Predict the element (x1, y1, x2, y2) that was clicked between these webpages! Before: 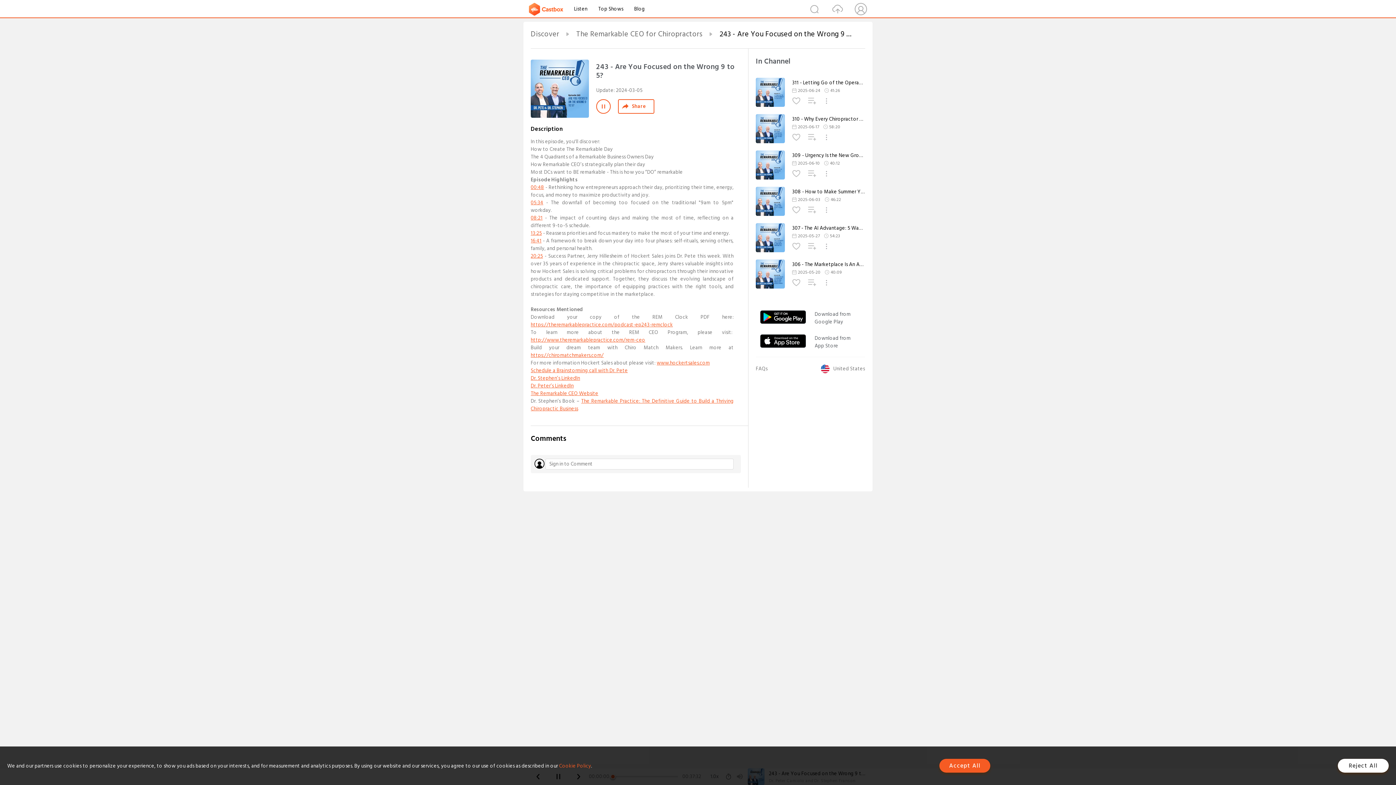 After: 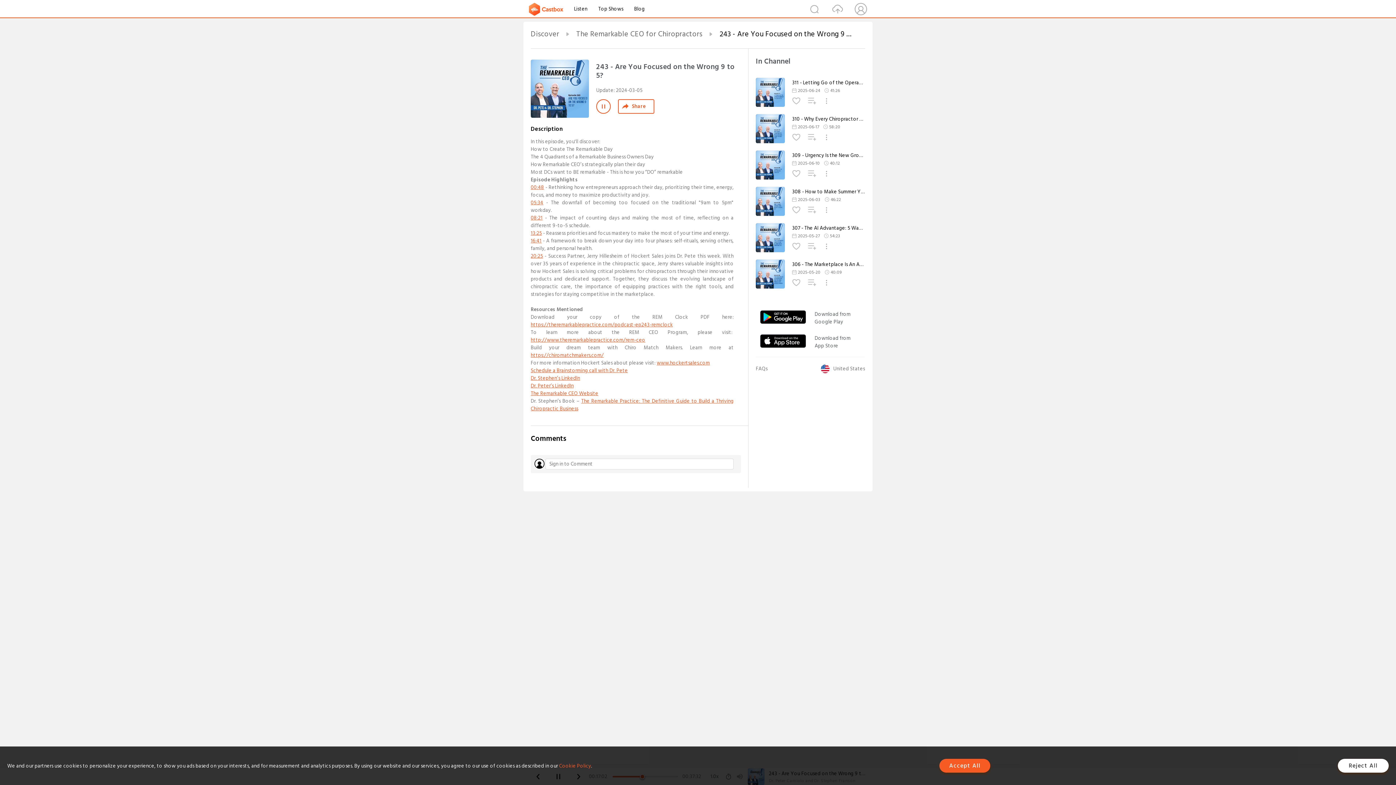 Action: label: 16:41 bbox: (530, 236, 541, 245)